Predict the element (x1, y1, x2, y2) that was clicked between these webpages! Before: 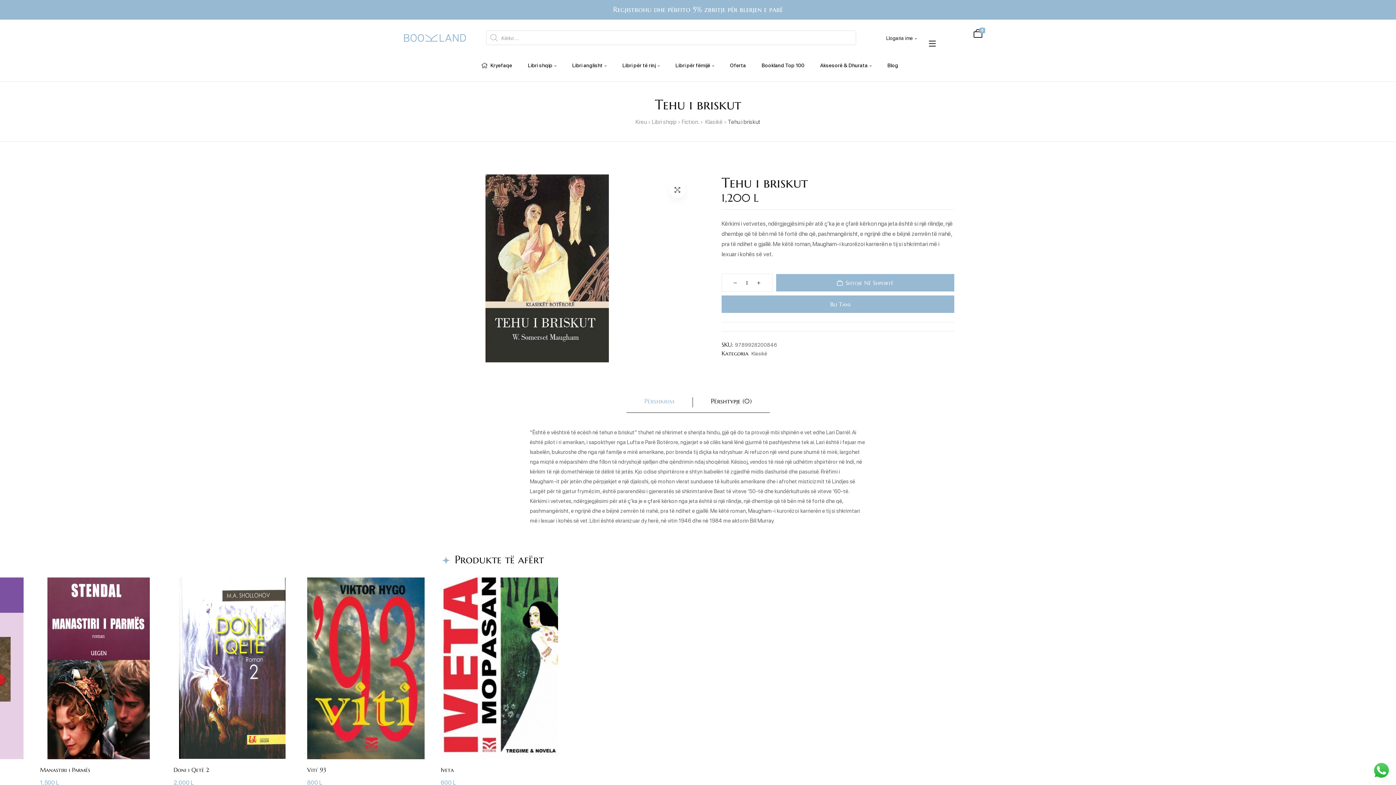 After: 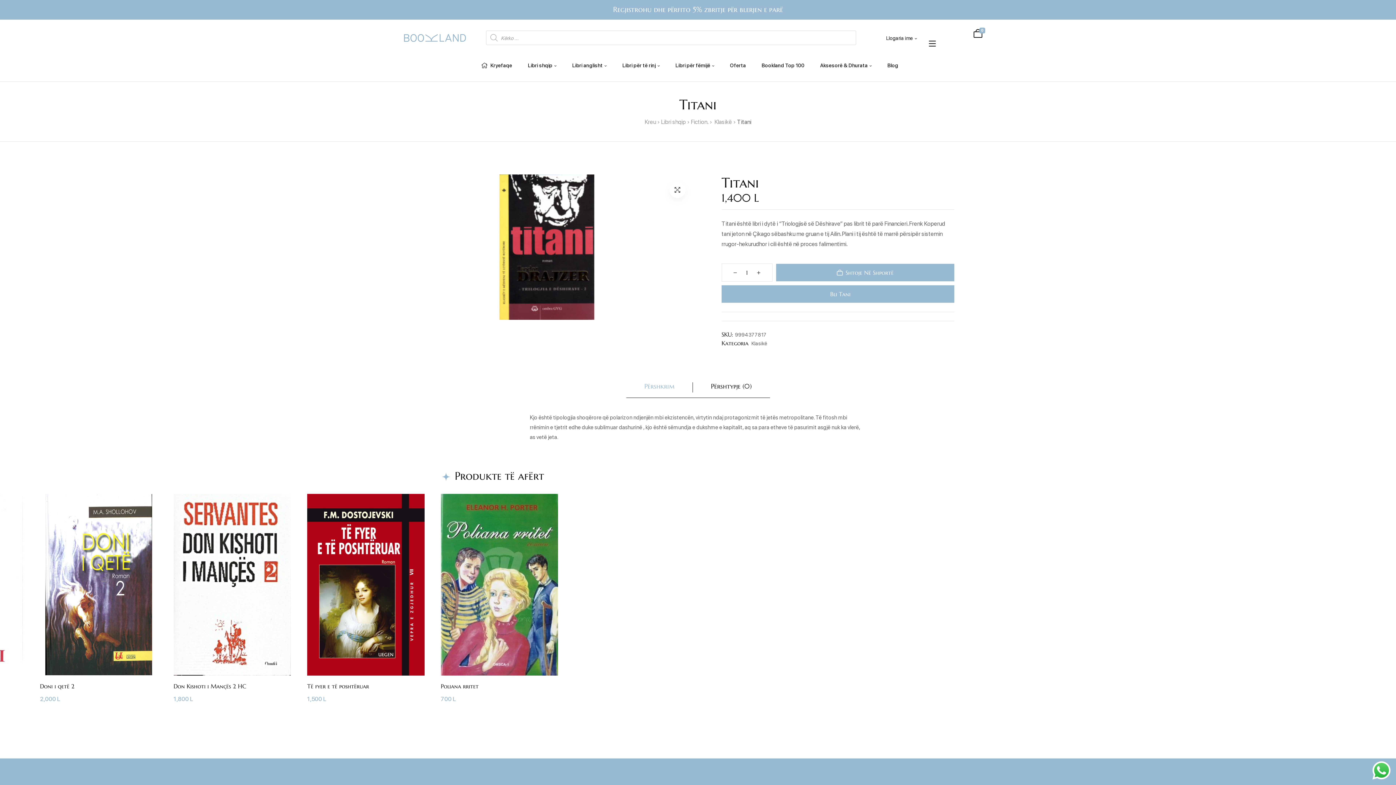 Action: bbox: (447, 766, 463, 773) label: Titani